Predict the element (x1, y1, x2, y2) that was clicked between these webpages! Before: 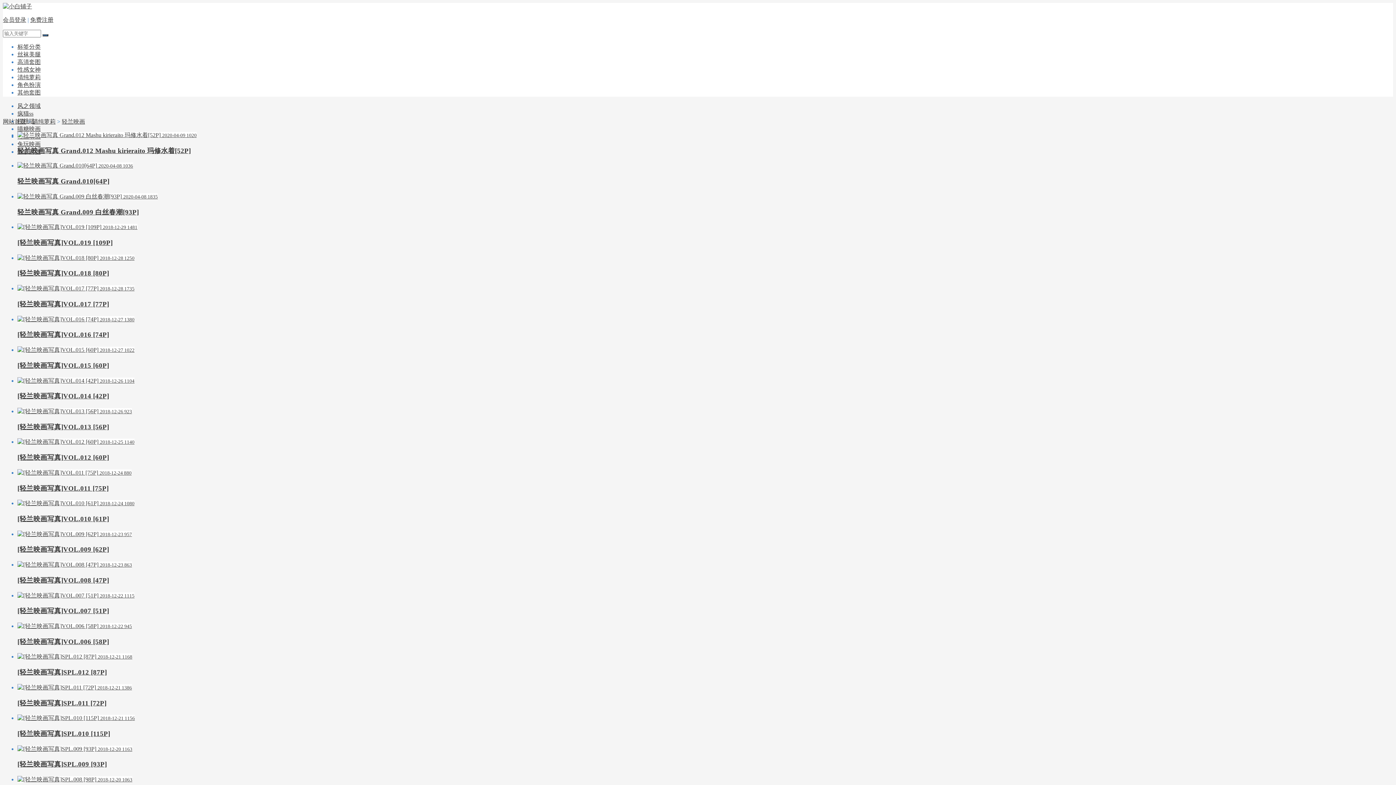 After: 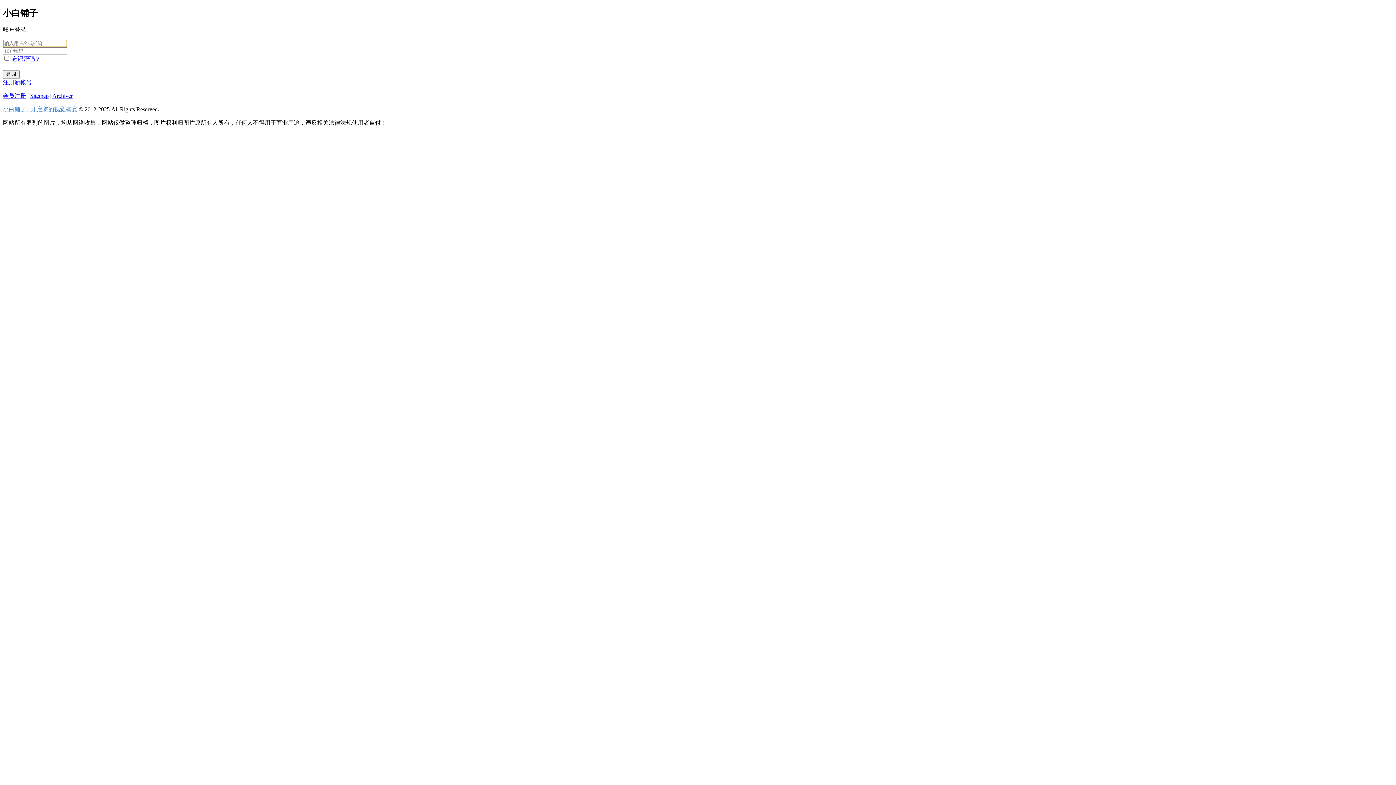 Action: label: 会员登录 bbox: (2, 16, 26, 22)